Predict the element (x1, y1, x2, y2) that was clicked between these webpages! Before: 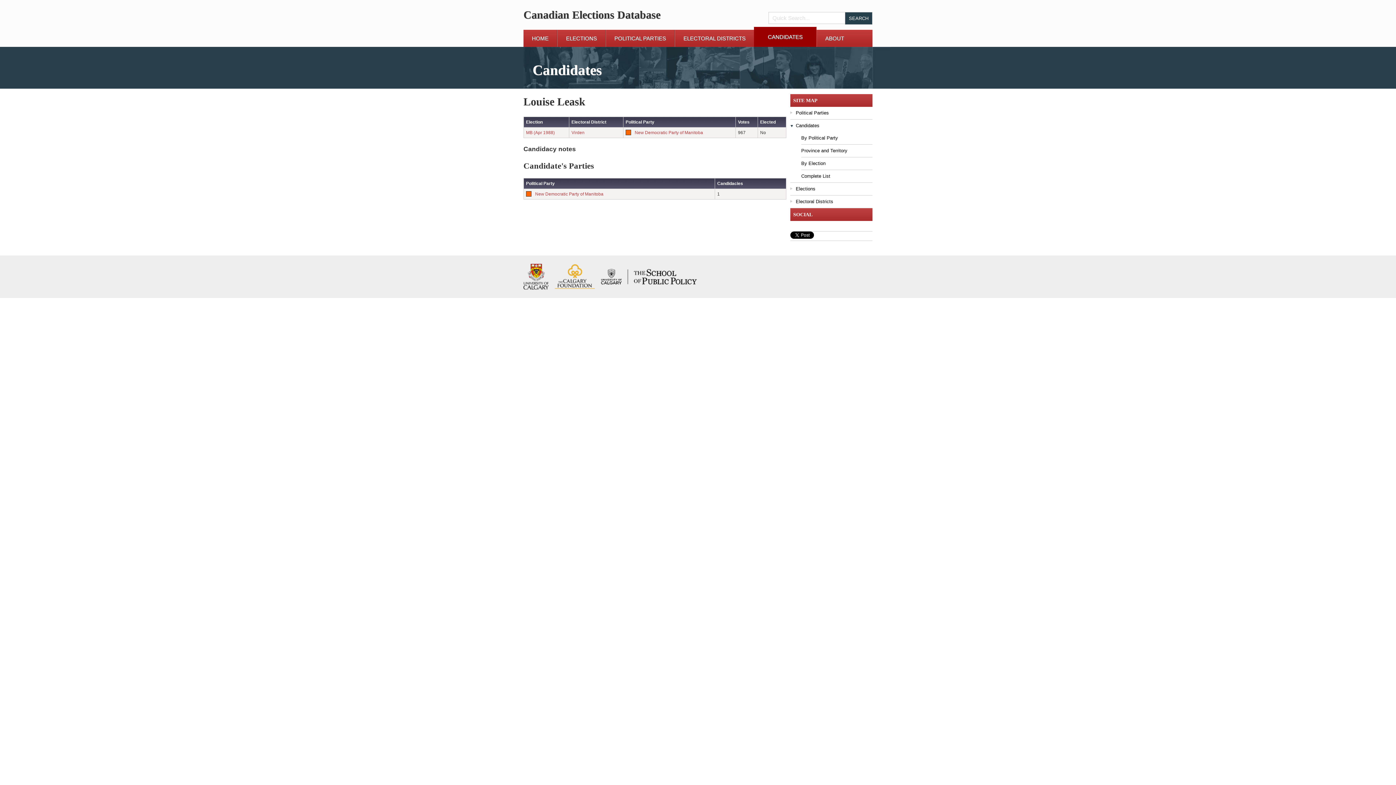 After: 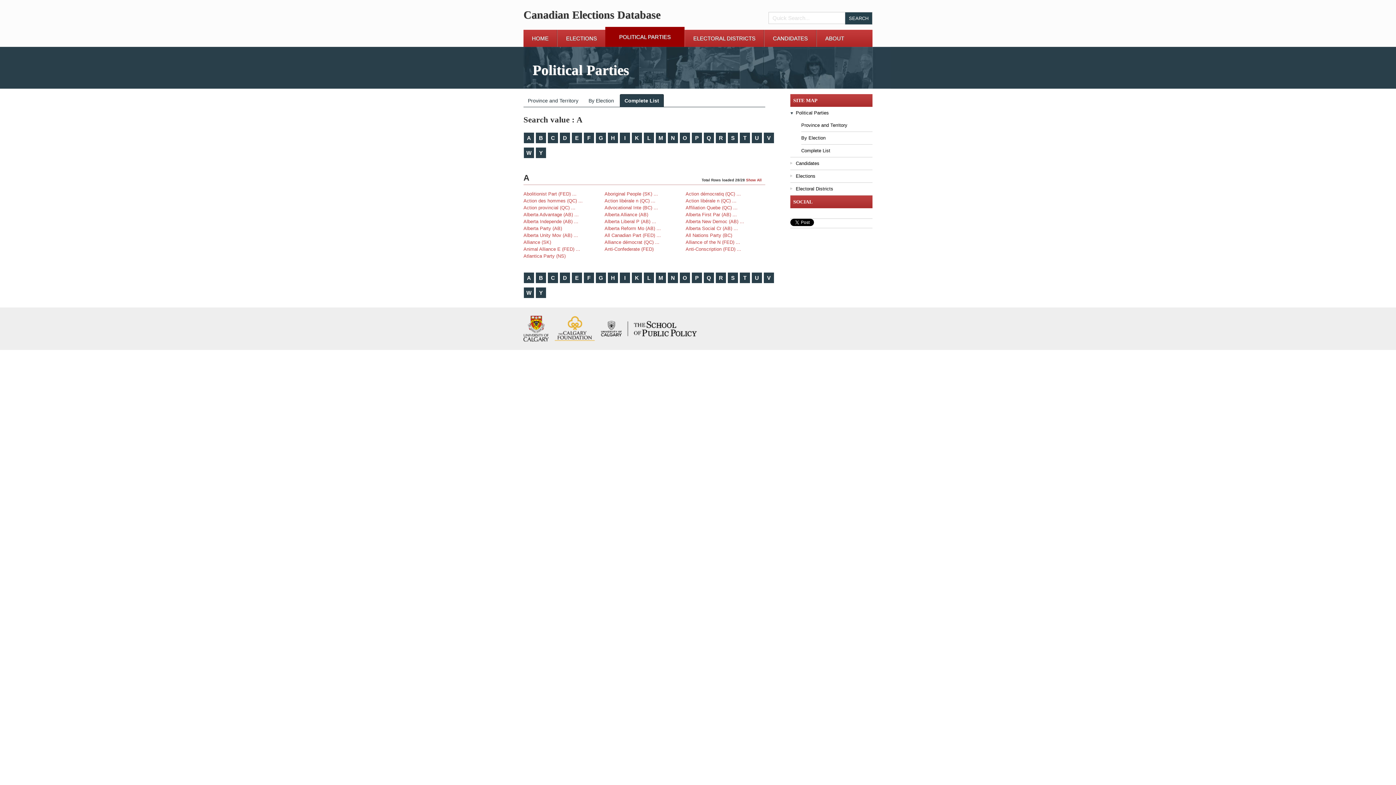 Action: bbox: (606, 29, 674, 46) label: POLITICAL PARTIES